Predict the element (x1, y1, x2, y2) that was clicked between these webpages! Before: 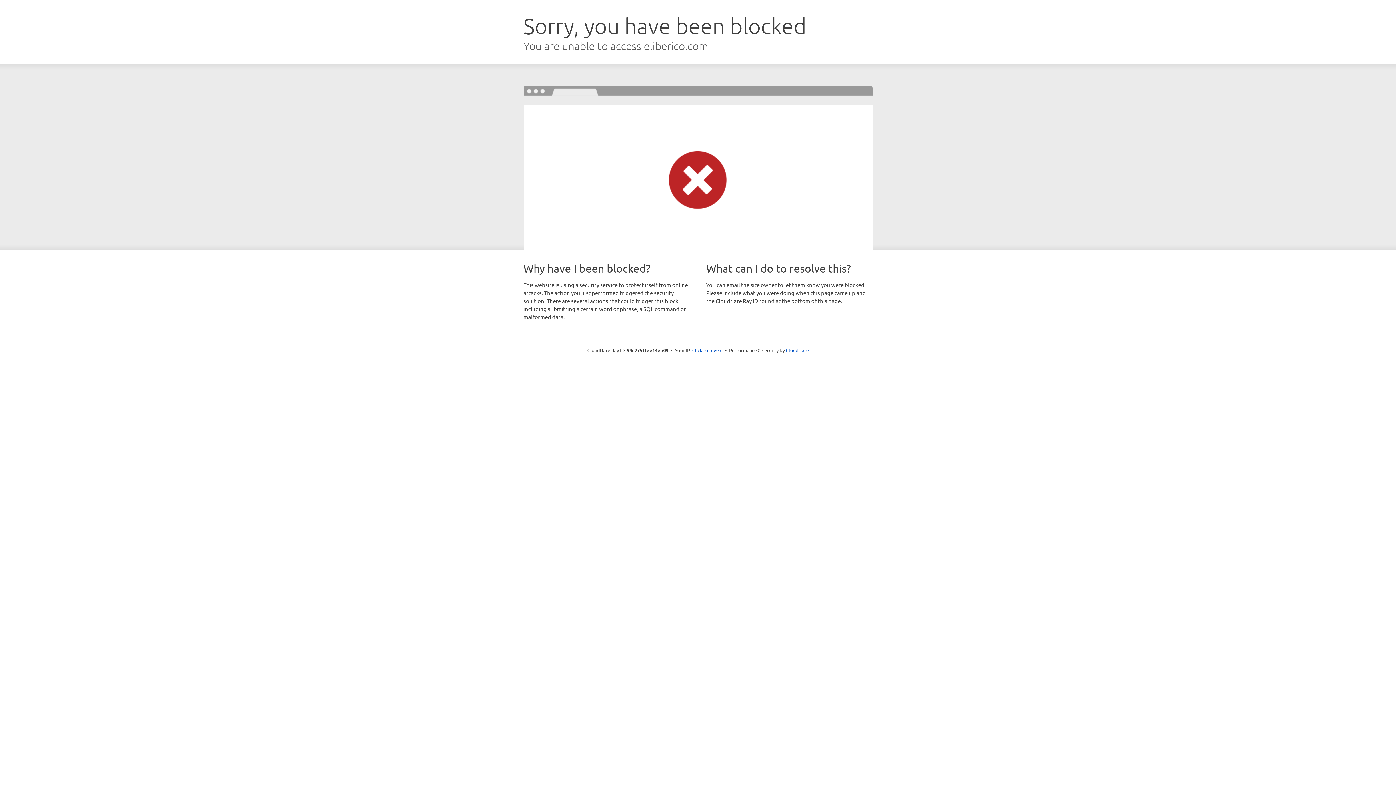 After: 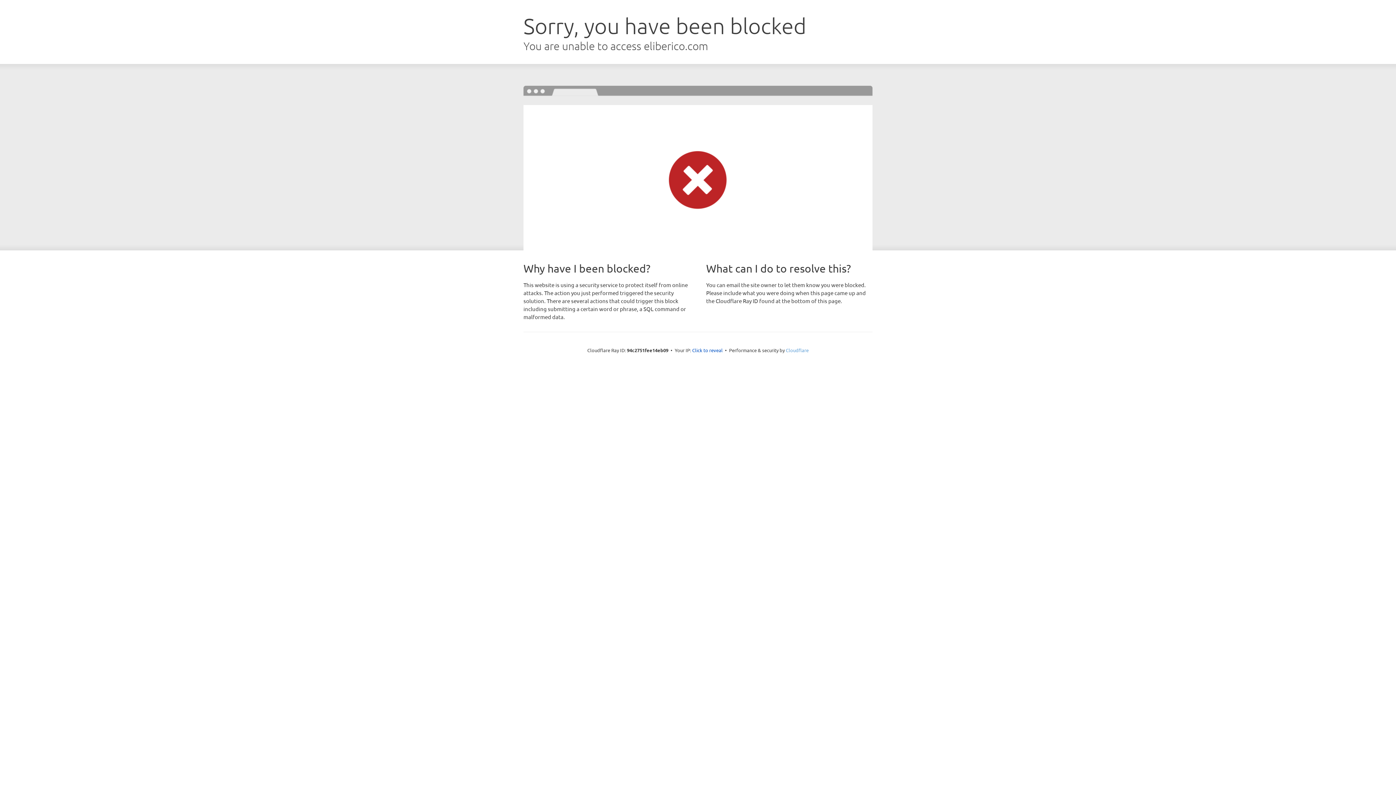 Action: label: Cloudflare bbox: (786, 347, 808, 353)